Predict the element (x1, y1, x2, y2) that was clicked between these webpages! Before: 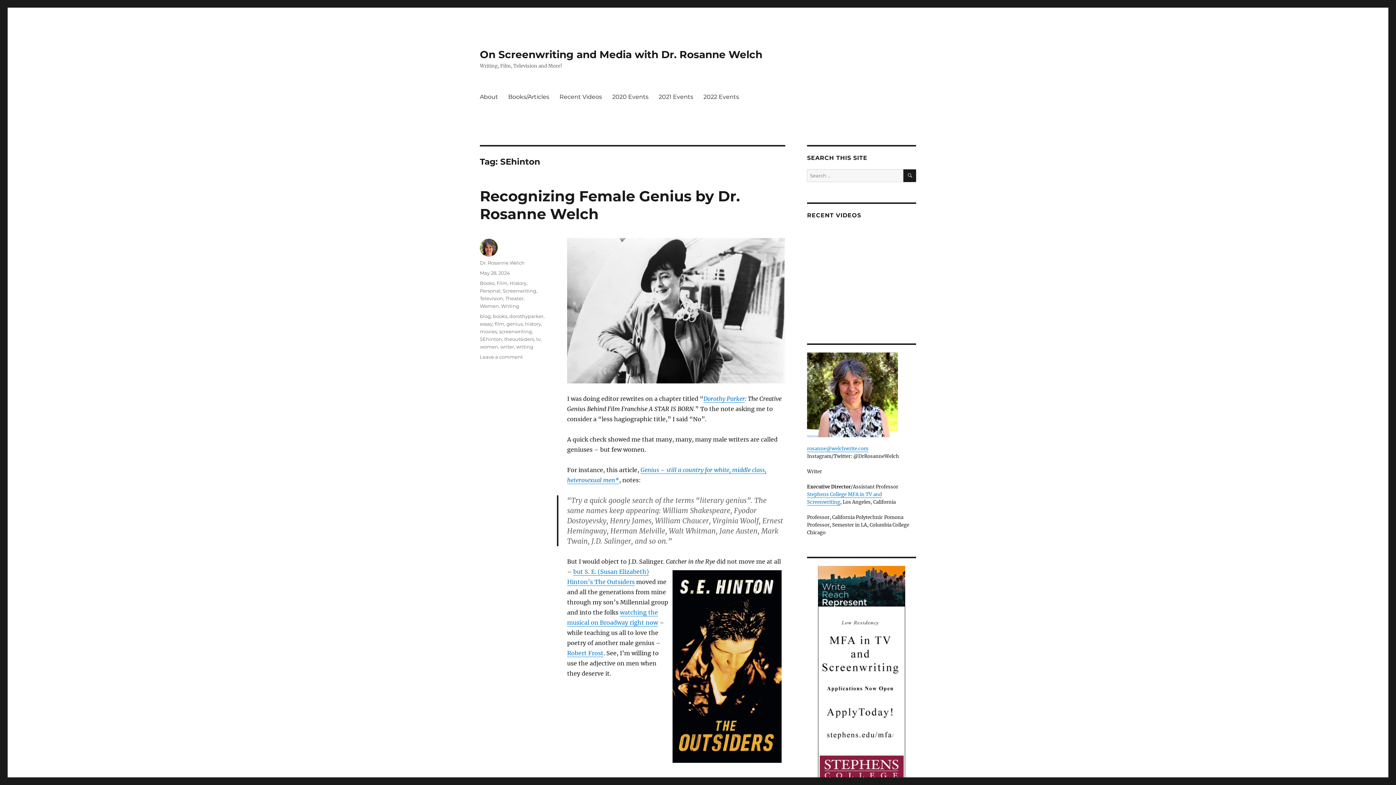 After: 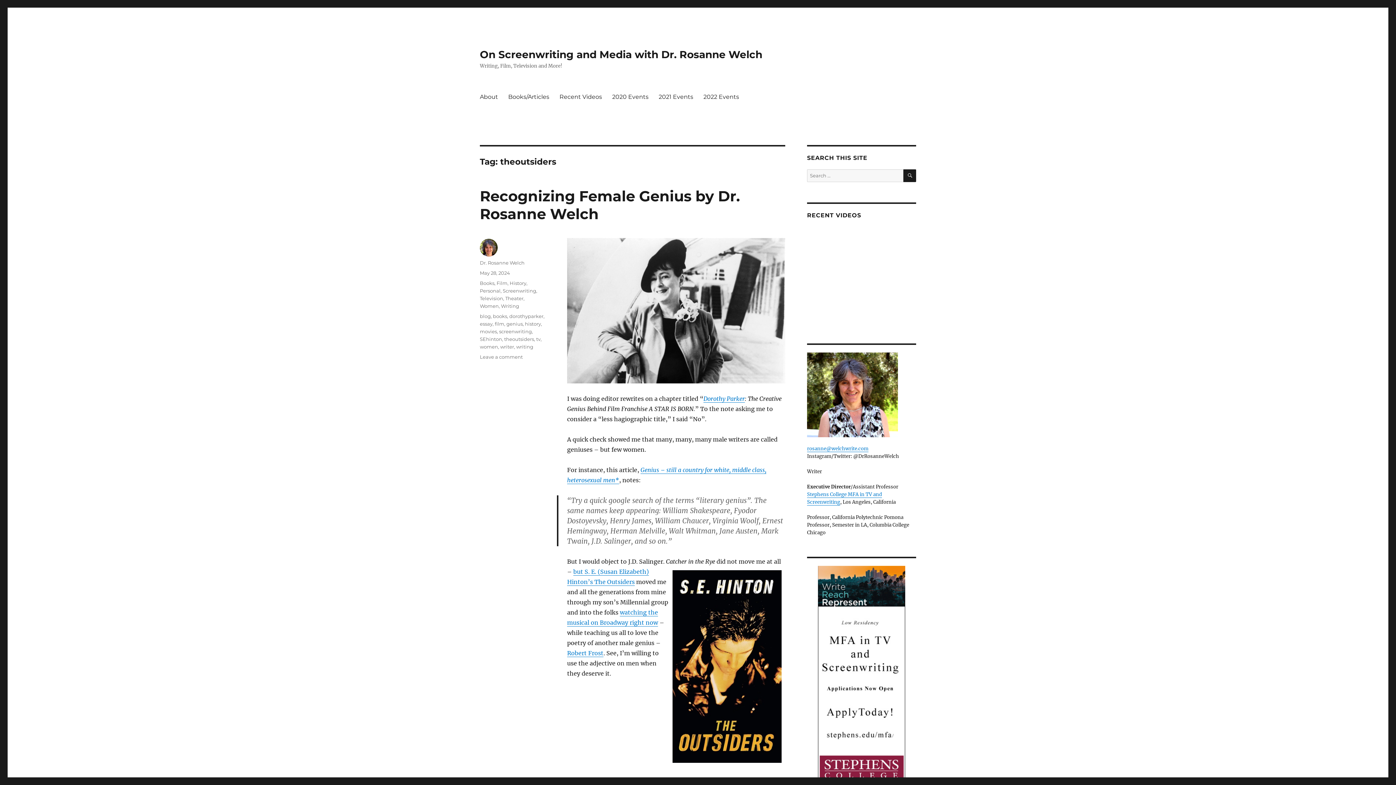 Action: bbox: (504, 336, 534, 342) label: theoutsiders